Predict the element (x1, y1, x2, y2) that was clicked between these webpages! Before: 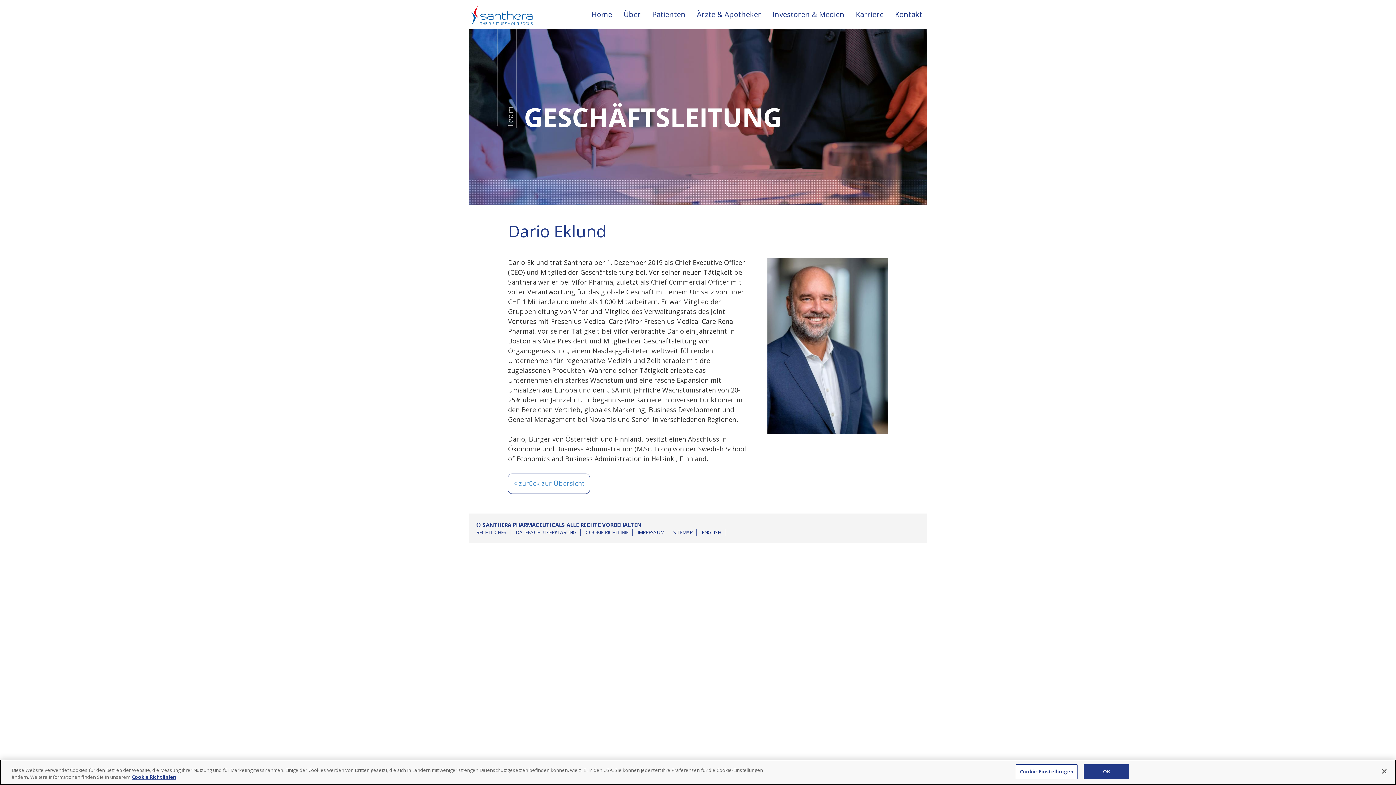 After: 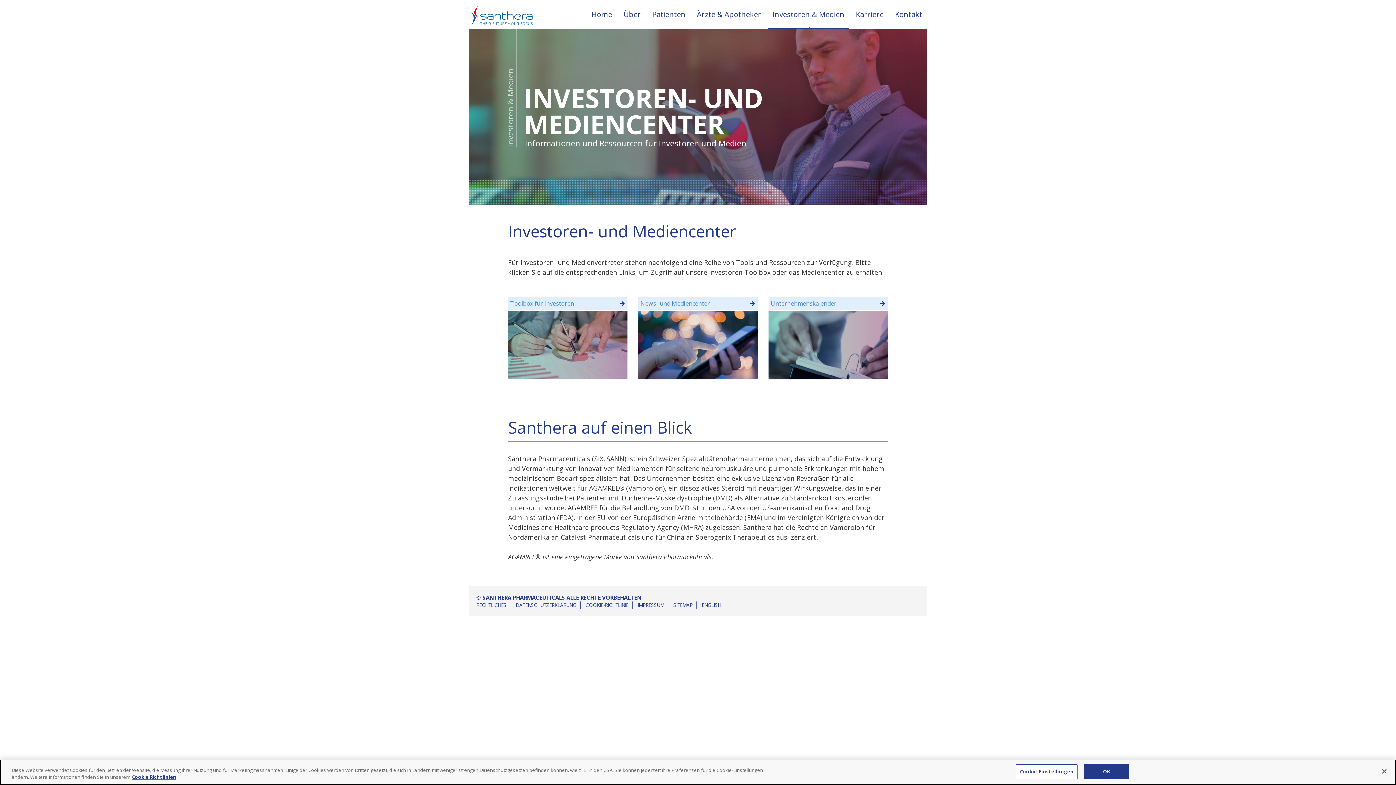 Action: label: Investoren & Medien bbox: (768, 0, 849, 29)